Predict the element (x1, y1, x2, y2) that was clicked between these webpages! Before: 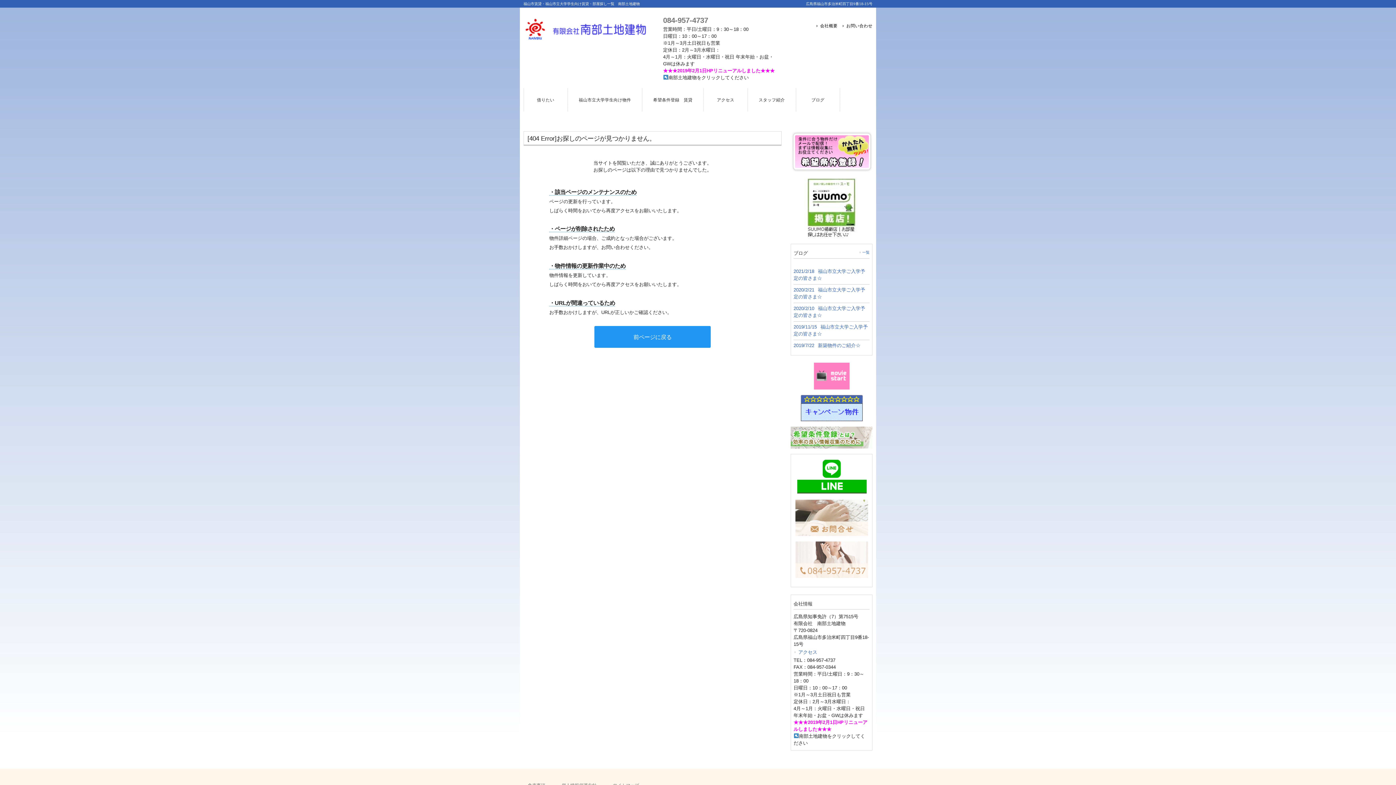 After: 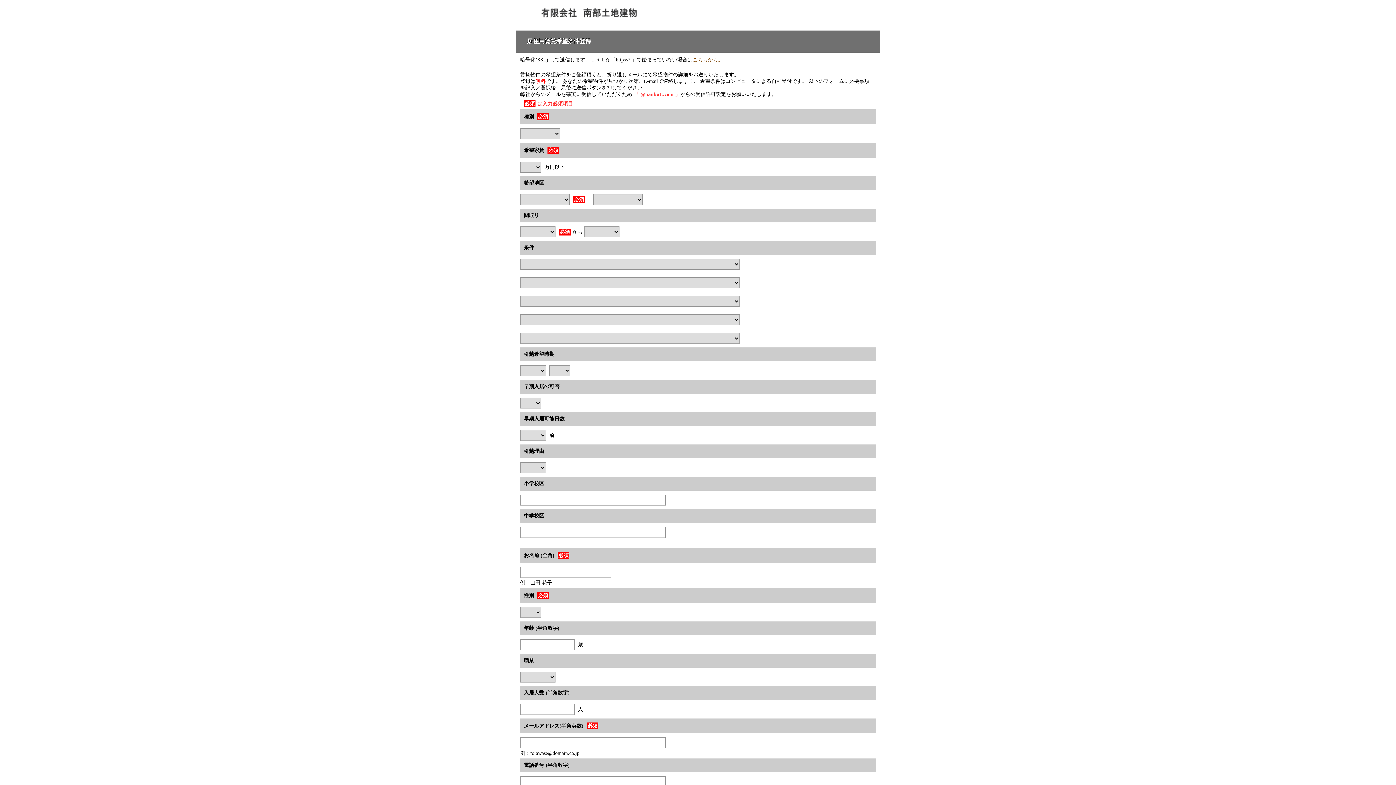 Action: label: 希望条件登録　賃貸 bbox: (642, 88, 703, 111)